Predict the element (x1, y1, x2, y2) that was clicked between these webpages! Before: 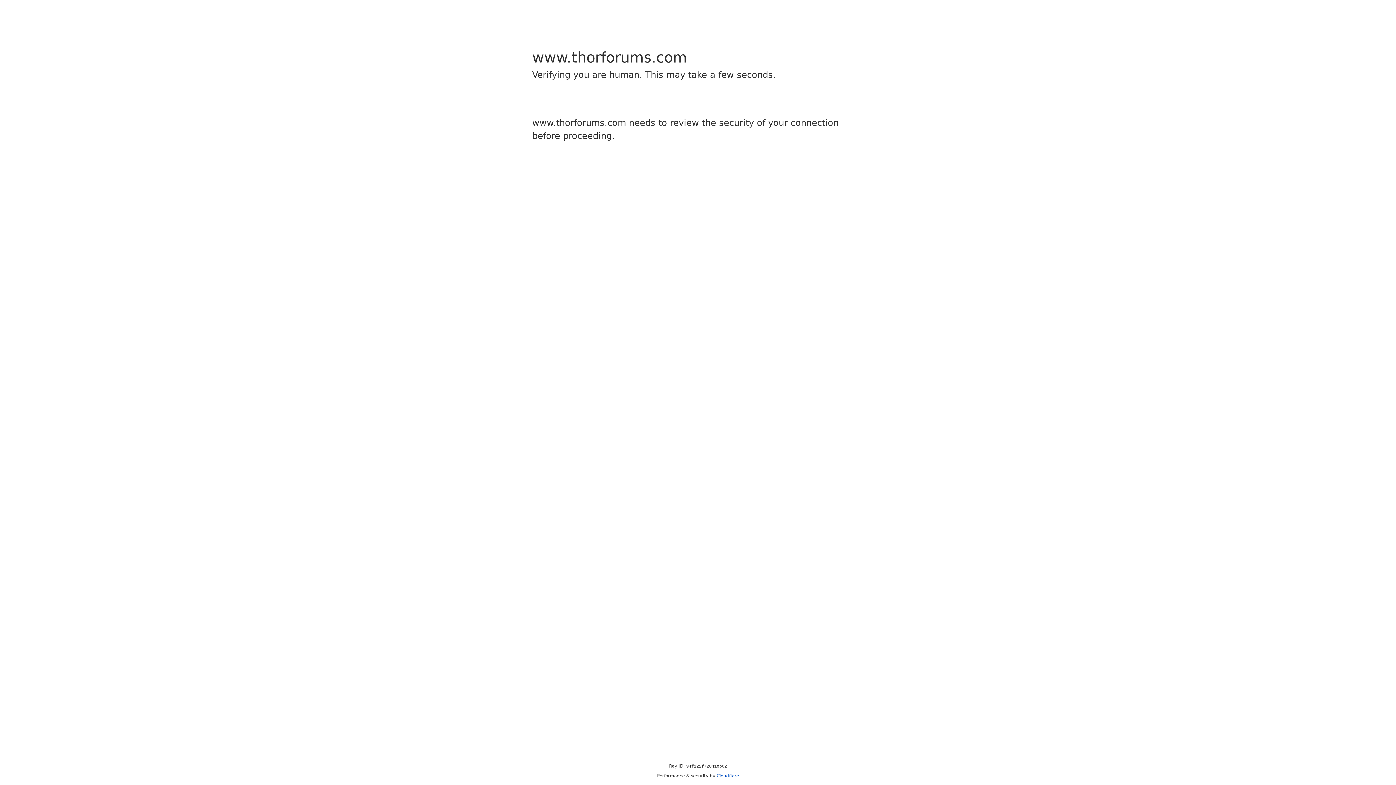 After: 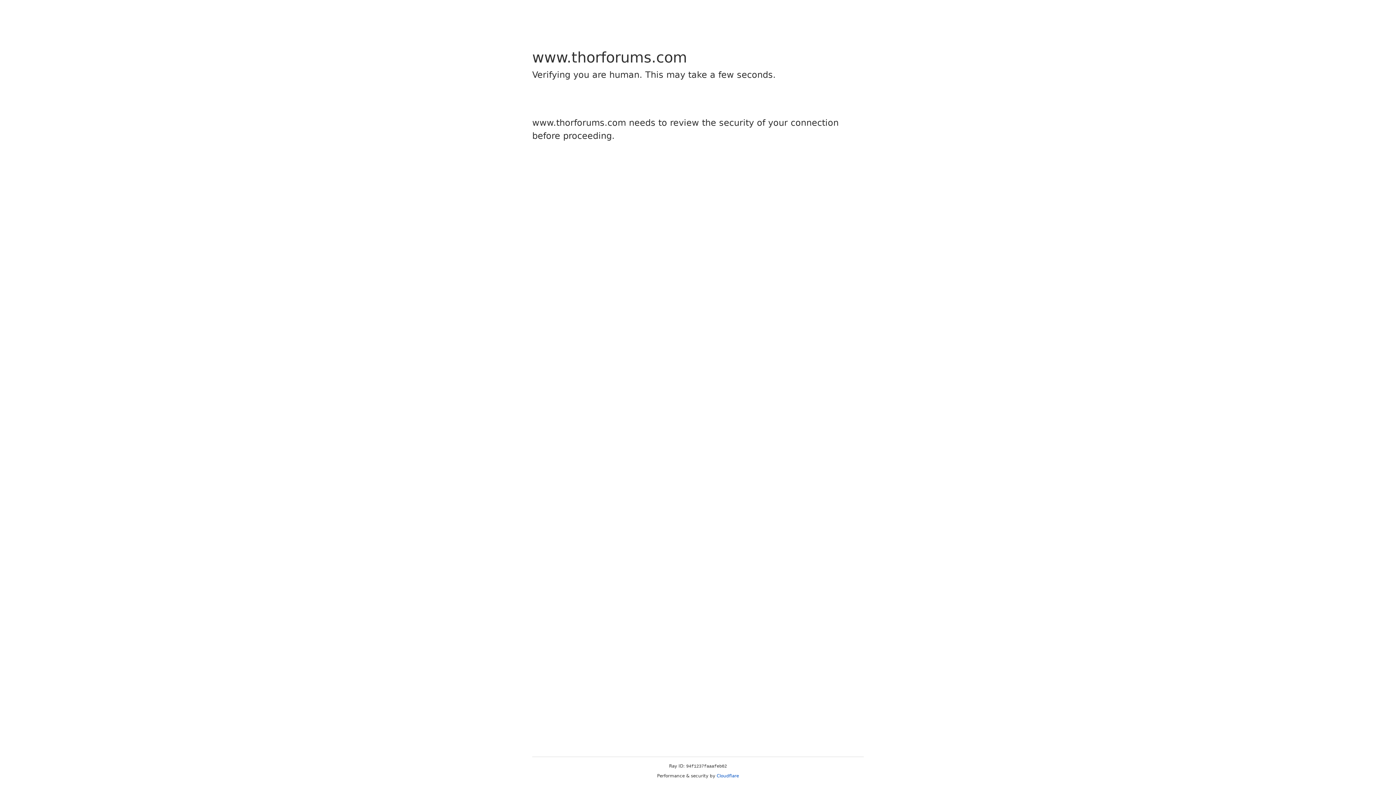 Action: bbox: (716, 773, 739, 778) label: Cloudflare